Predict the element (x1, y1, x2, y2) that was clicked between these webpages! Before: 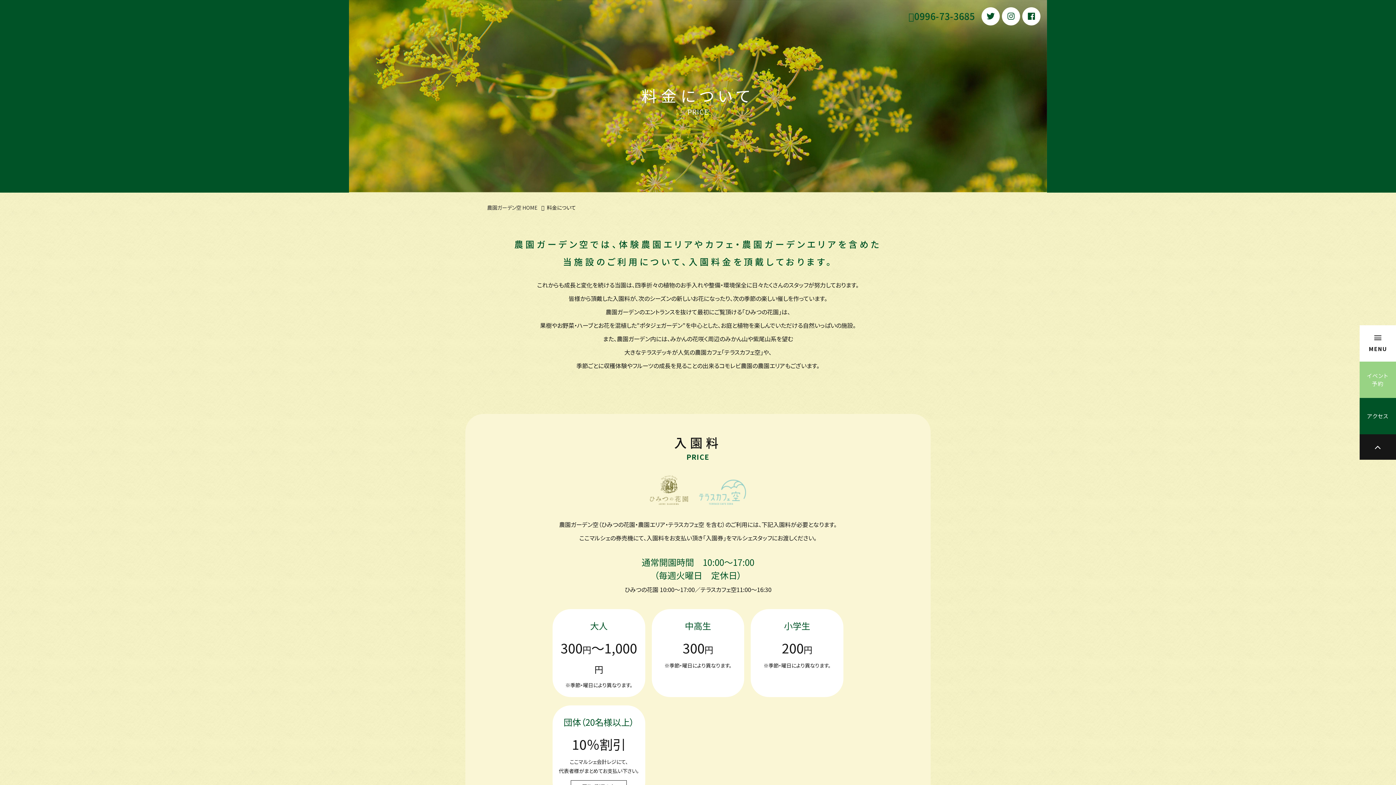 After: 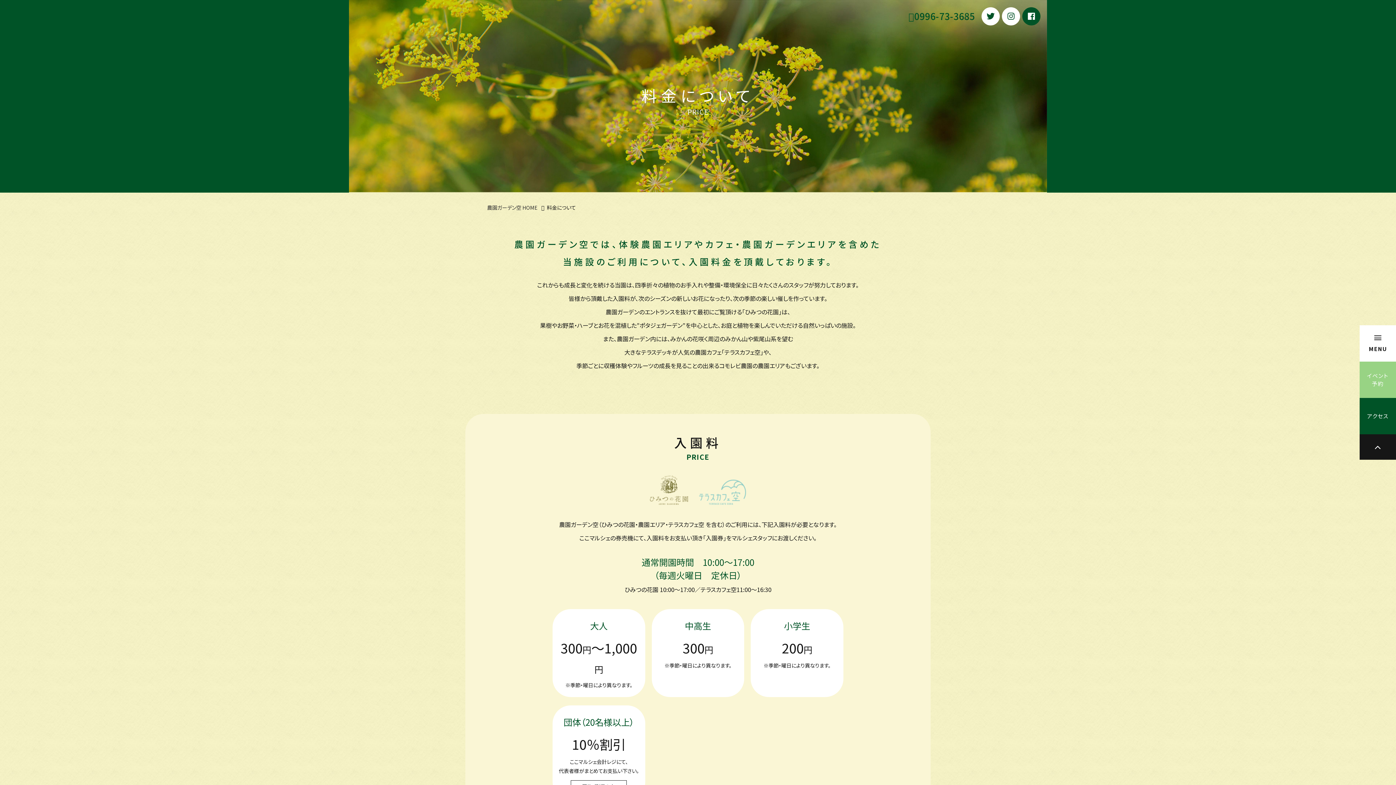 Action: bbox: (1022, 7, 1040, 25)